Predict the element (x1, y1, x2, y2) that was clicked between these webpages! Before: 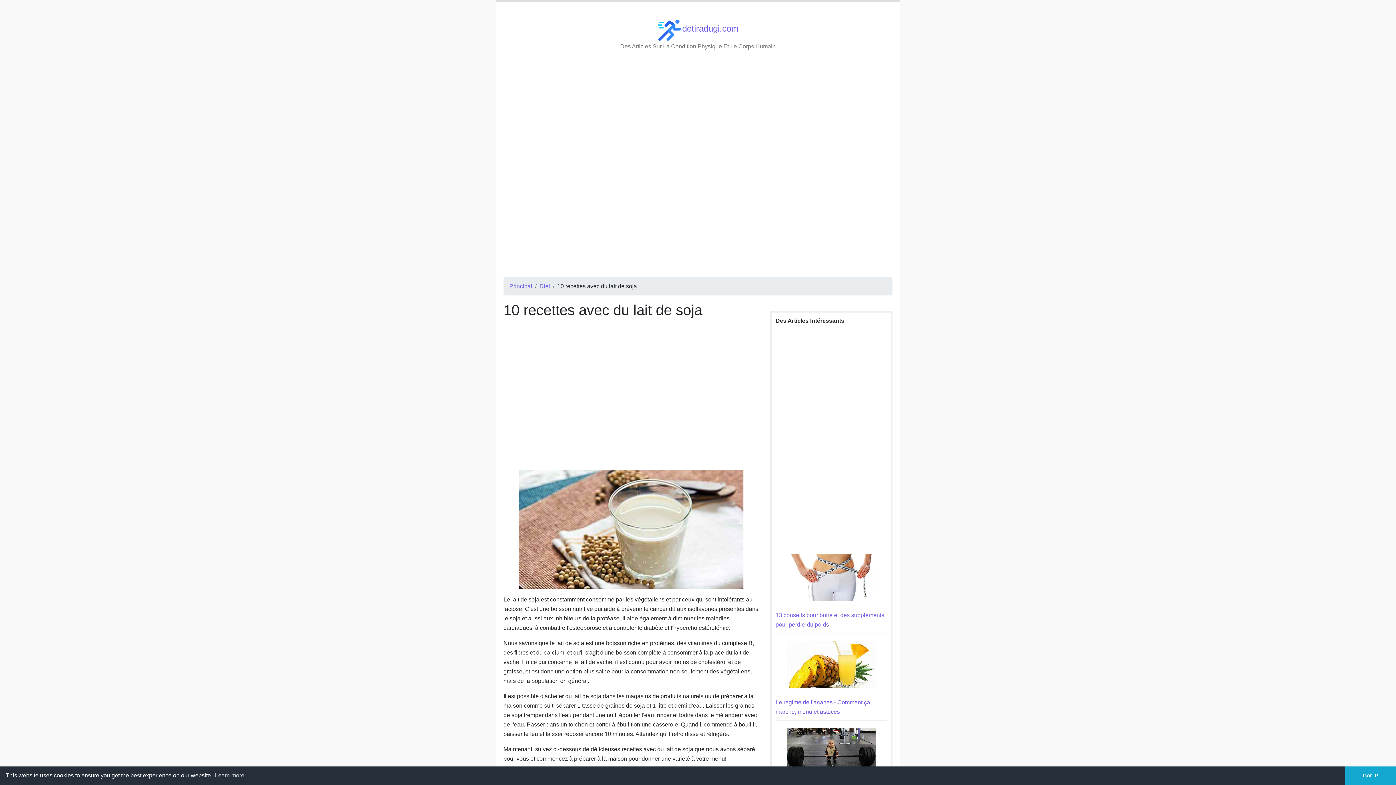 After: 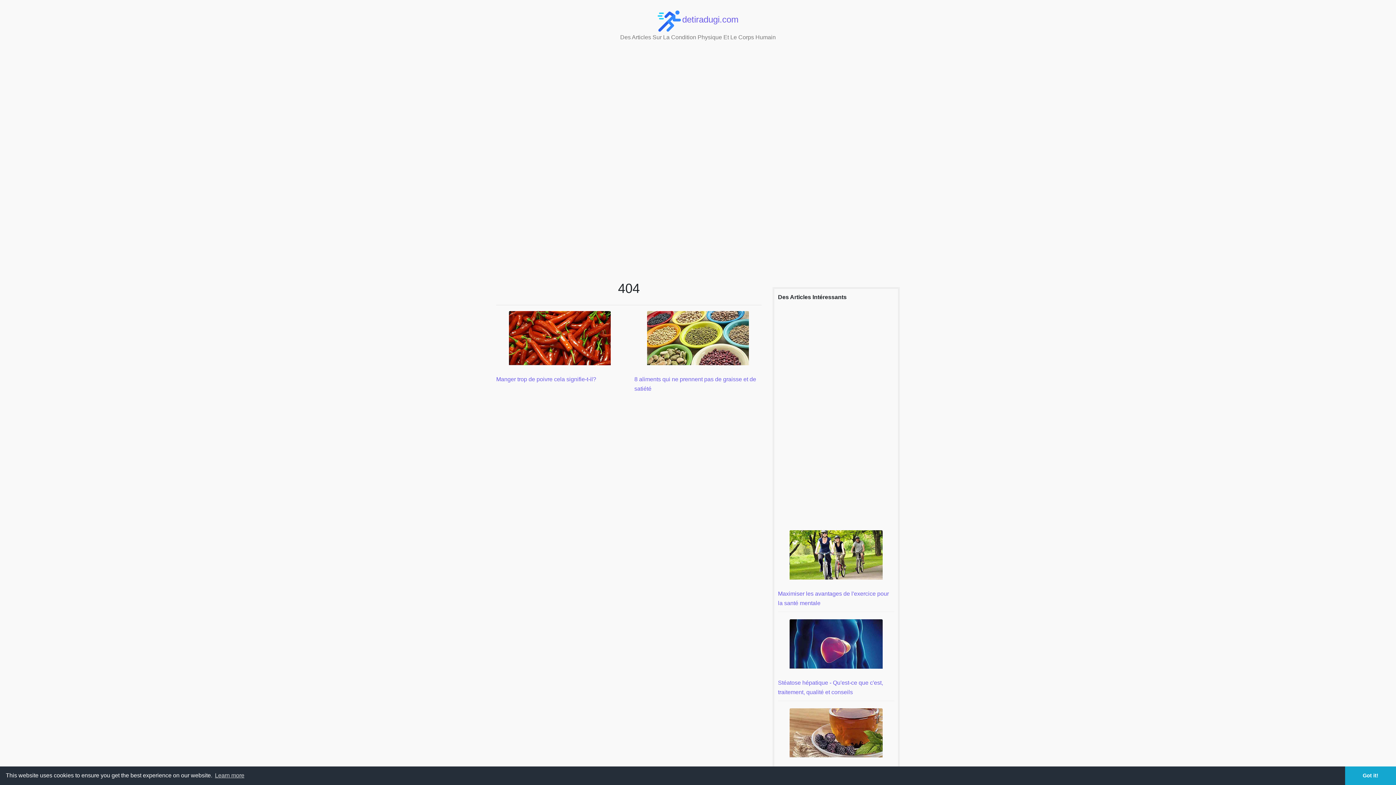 Action: label: Principal bbox: (509, 283, 532, 289)